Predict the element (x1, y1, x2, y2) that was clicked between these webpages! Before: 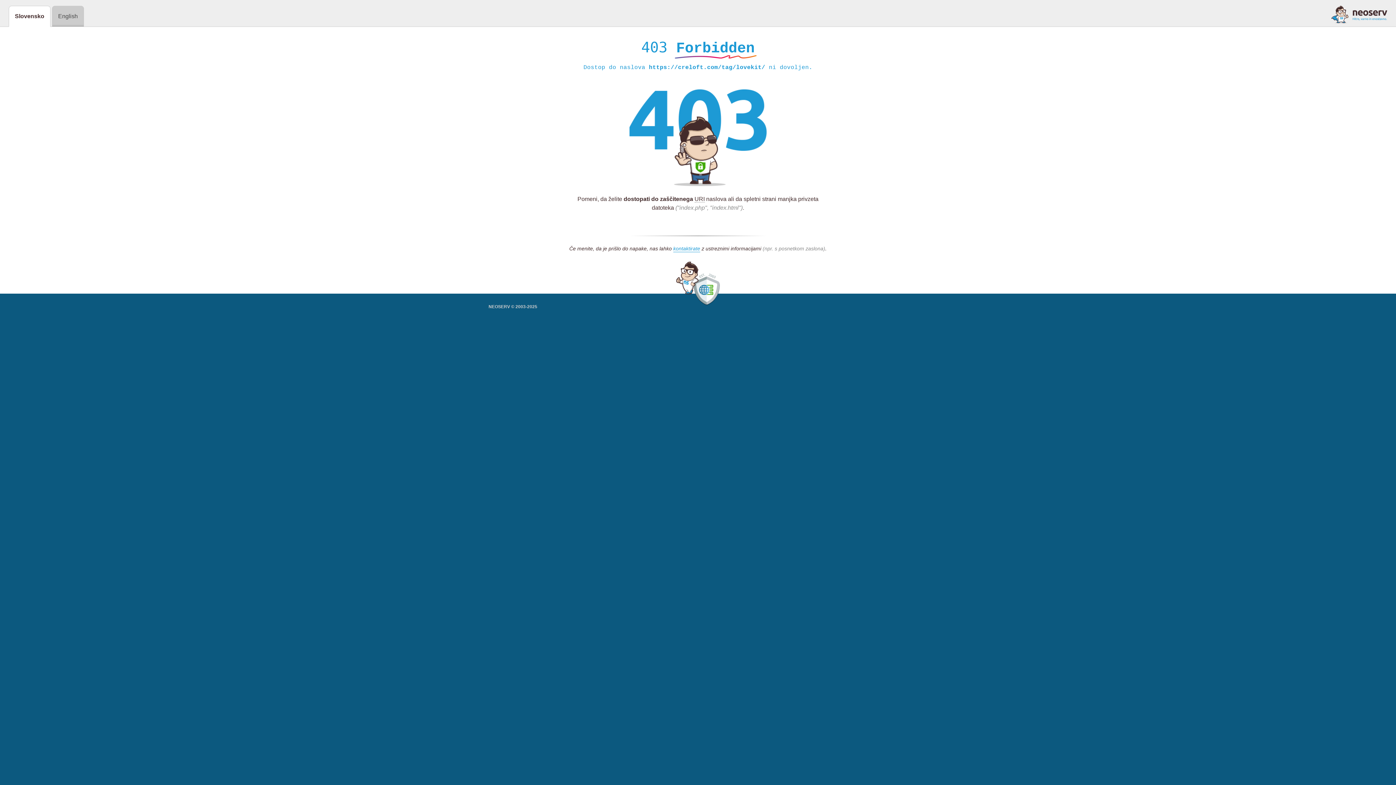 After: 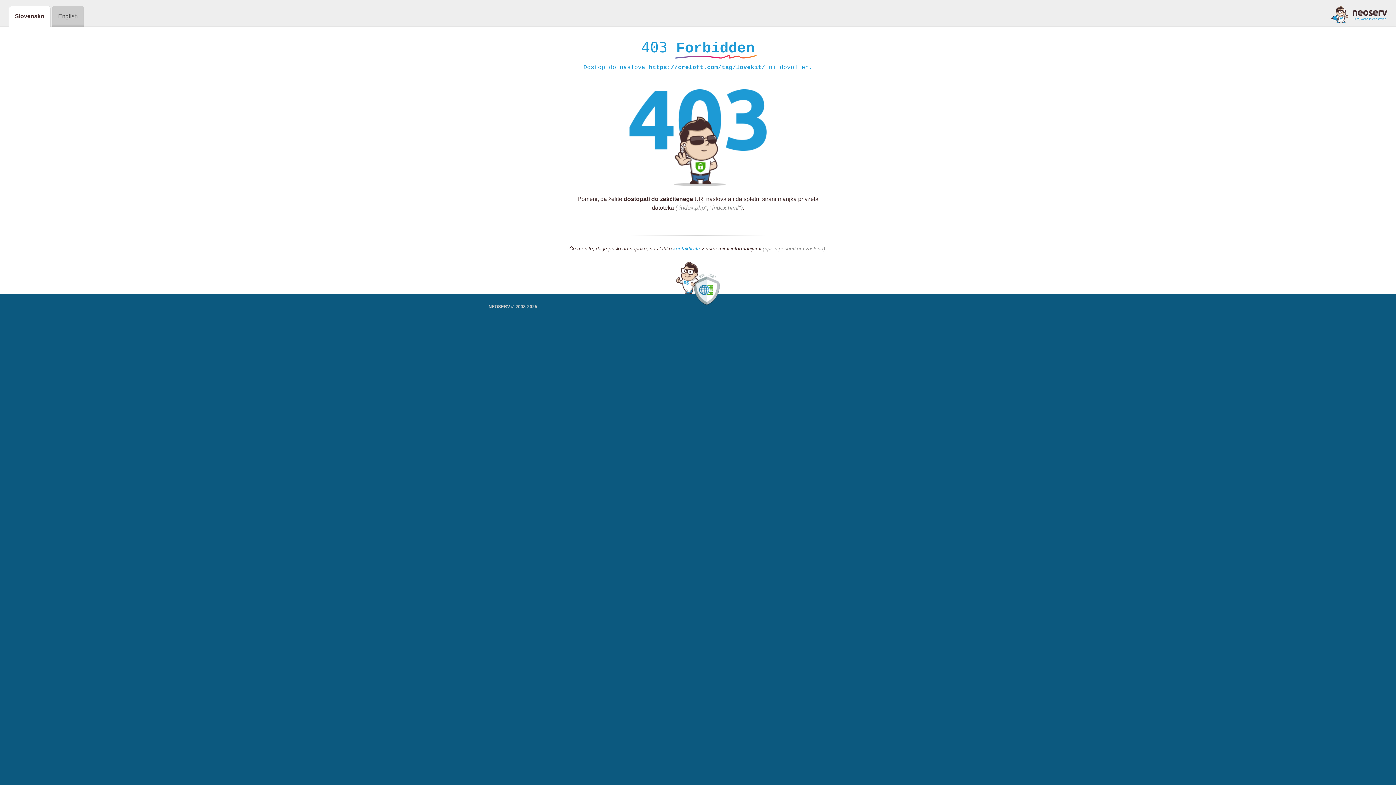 Action: bbox: (673, 245, 700, 252) label: kontaktirate